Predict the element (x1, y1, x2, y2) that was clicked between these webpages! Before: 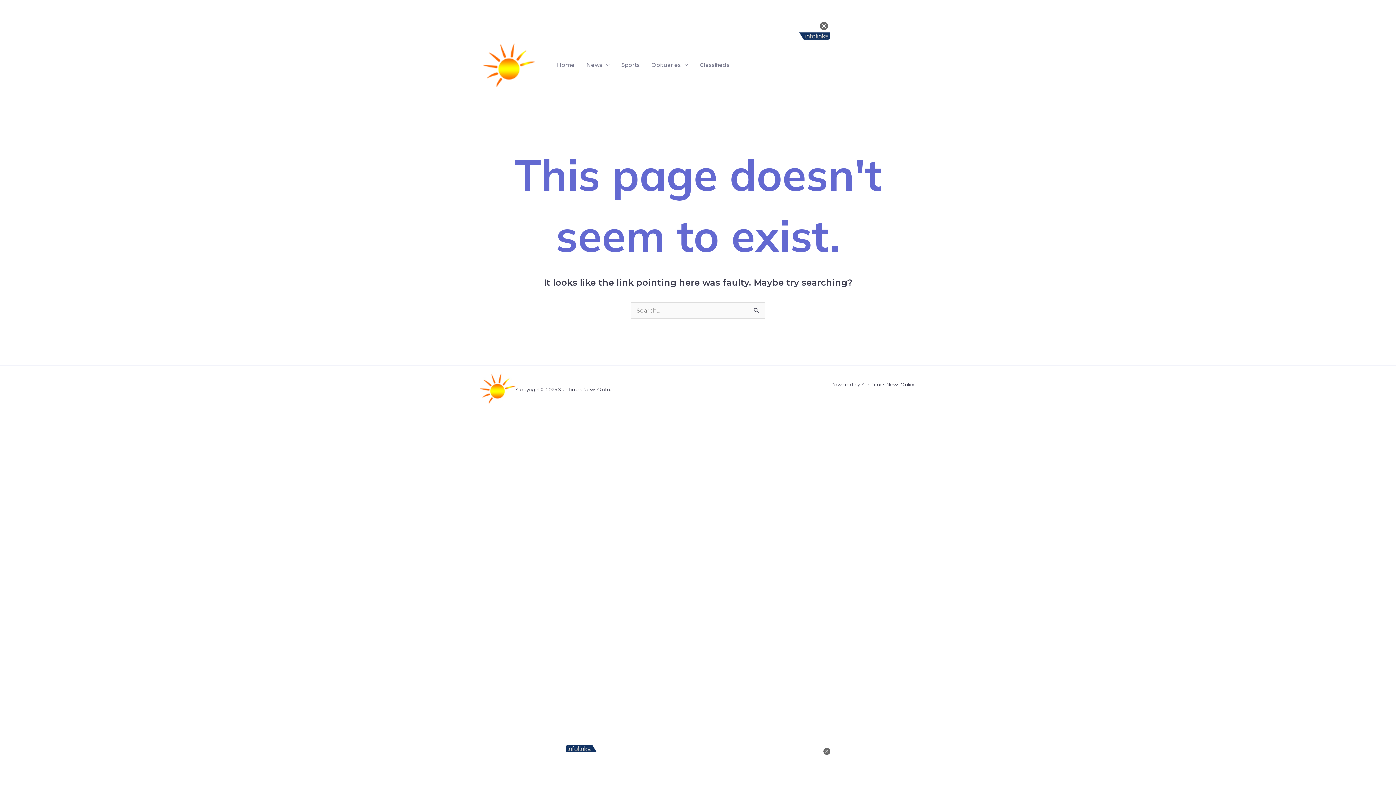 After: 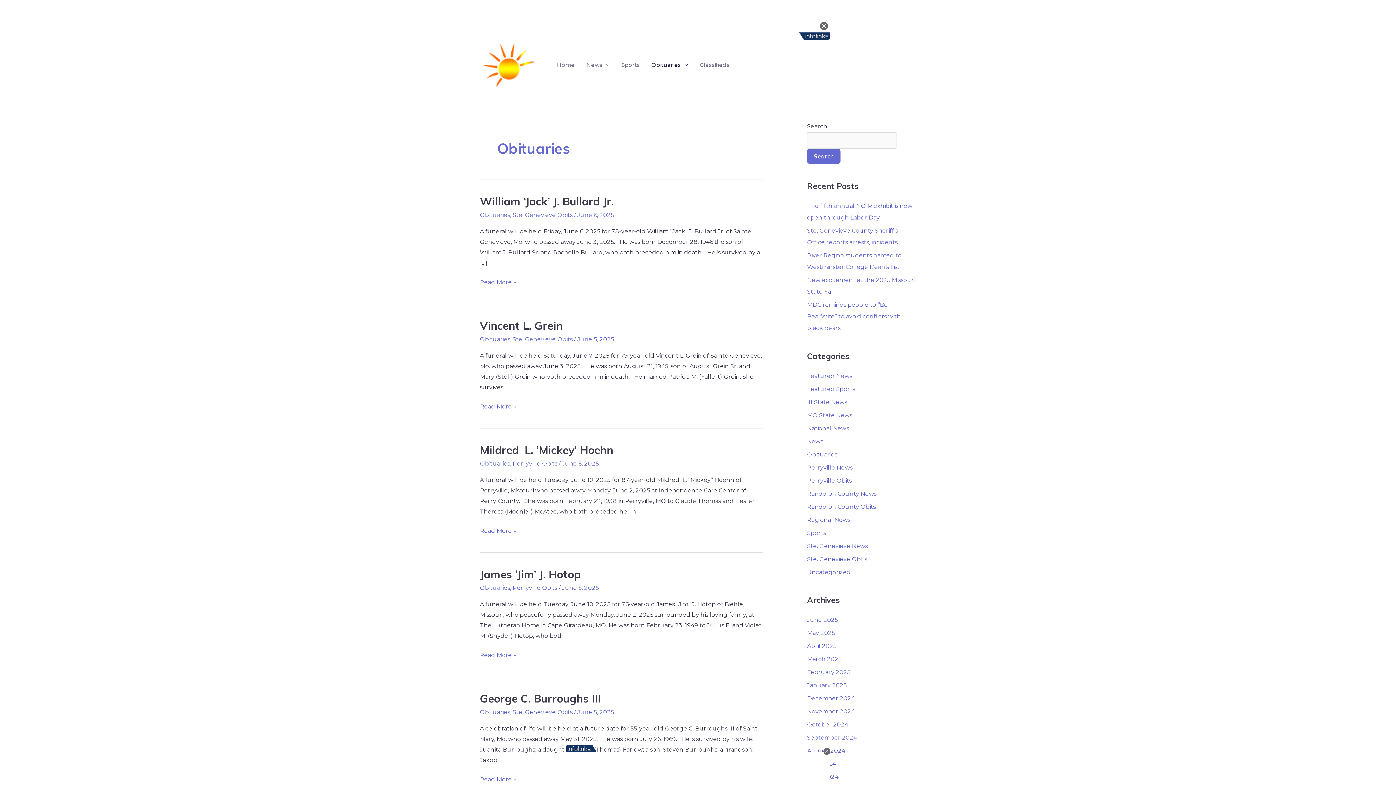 Action: bbox: (645, 52, 694, 77) label: Obituaries